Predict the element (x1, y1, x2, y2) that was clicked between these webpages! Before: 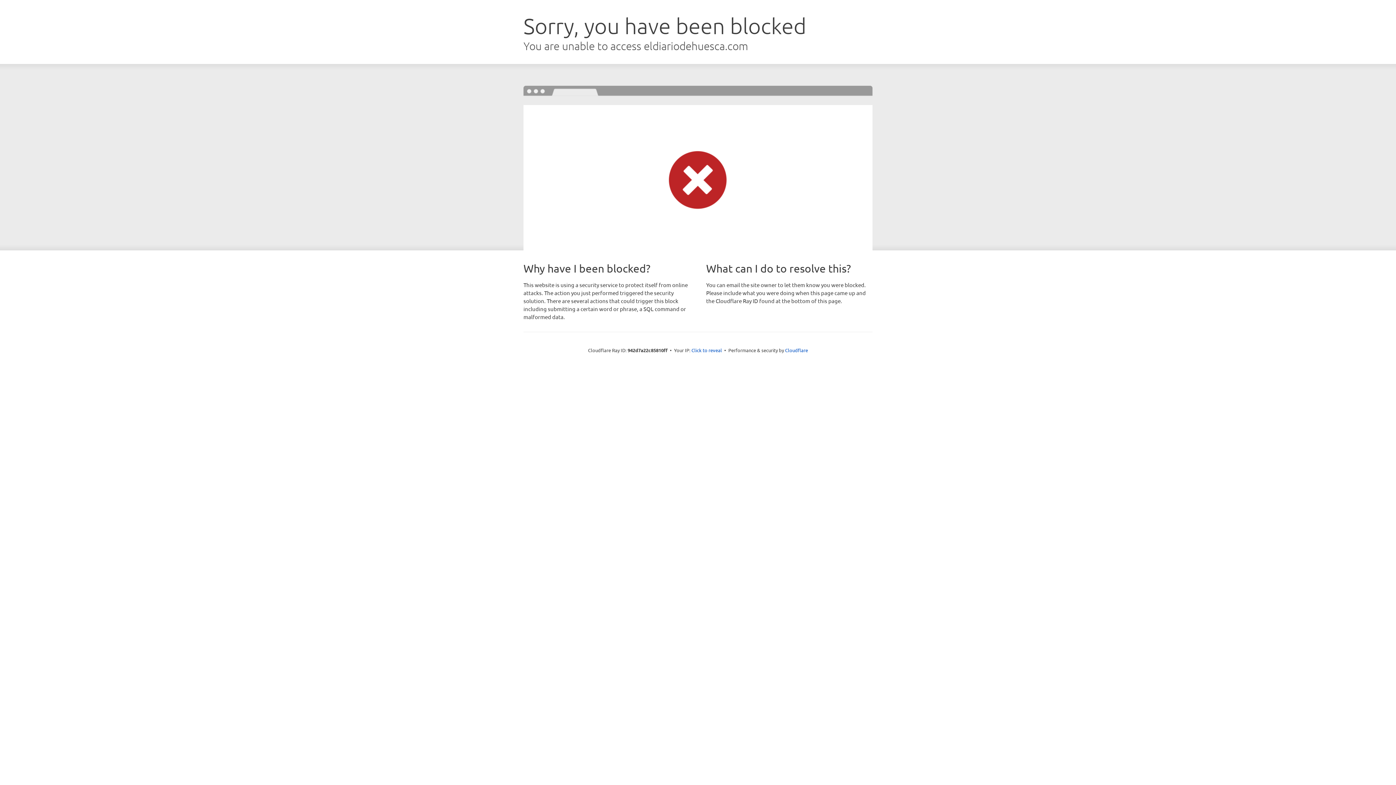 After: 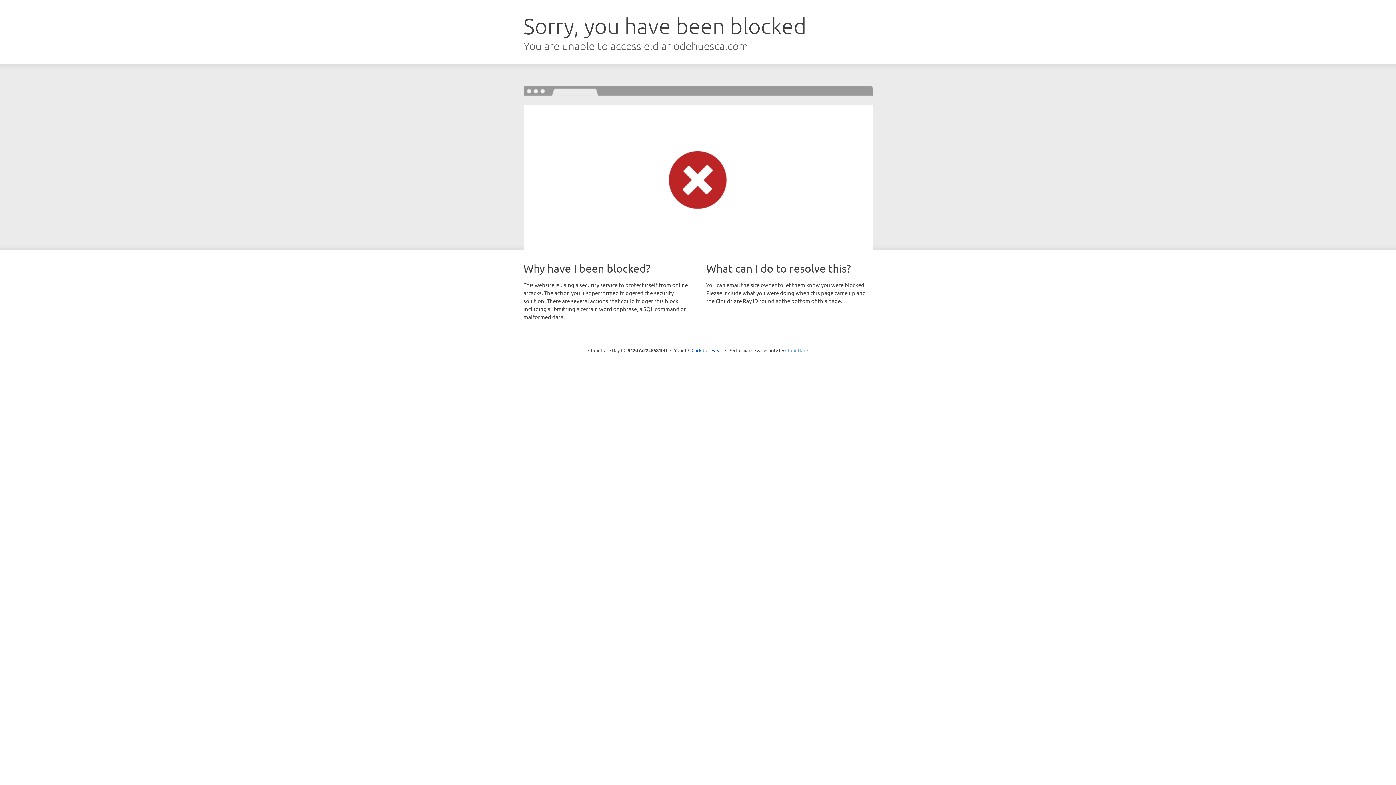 Action: bbox: (785, 347, 808, 353) label: Cloudflare